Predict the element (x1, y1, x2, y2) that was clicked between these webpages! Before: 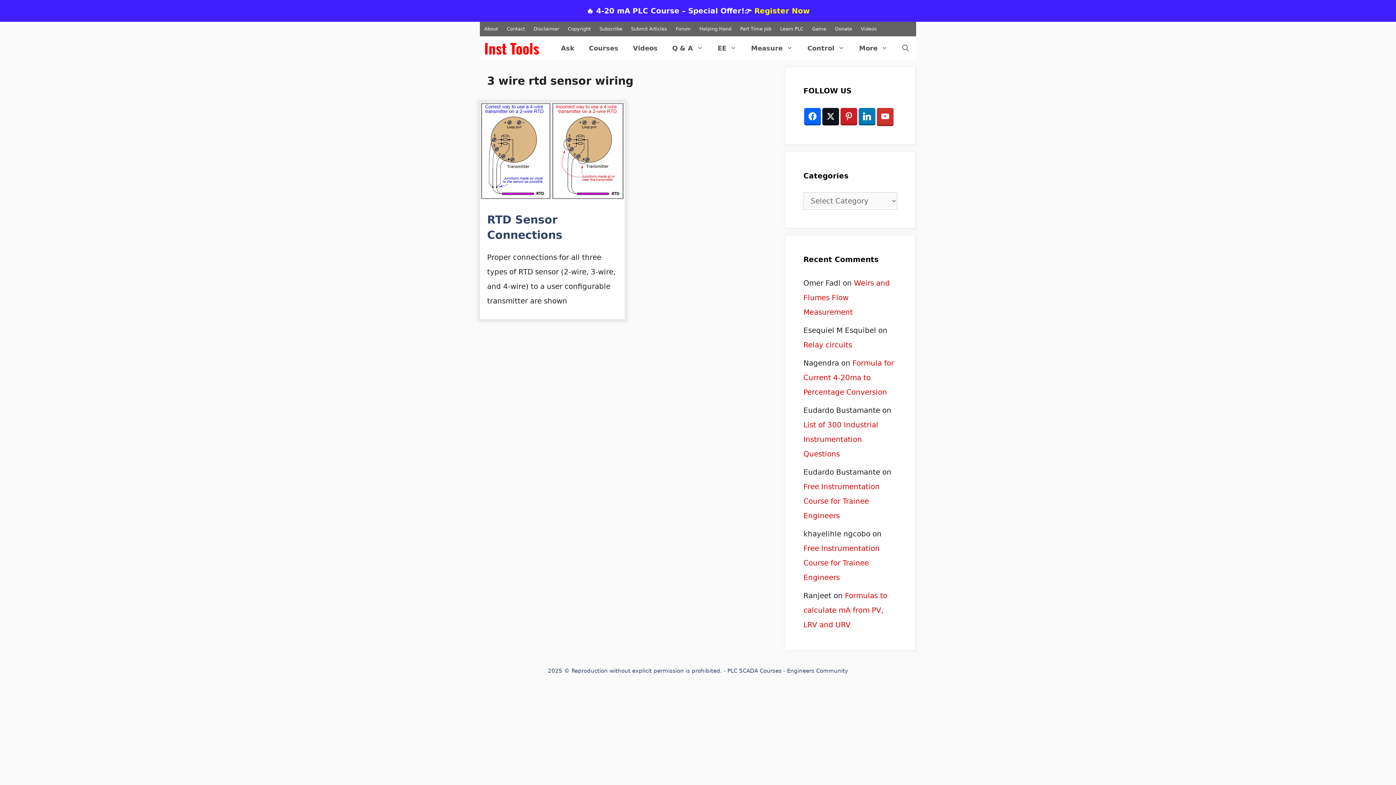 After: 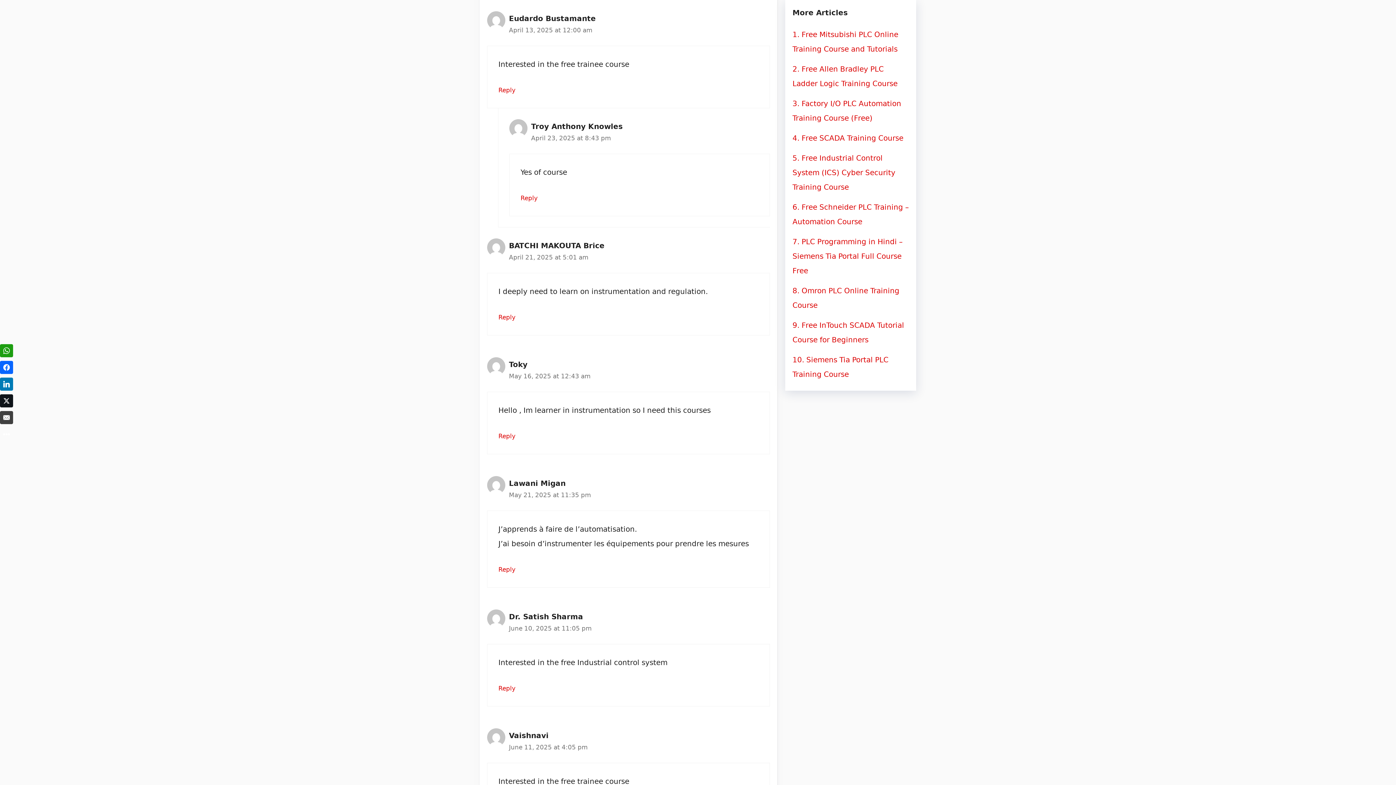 Action: label: Free Instrumentation Course for Trainee Engineers bbox: (803, 482, 880, 520)